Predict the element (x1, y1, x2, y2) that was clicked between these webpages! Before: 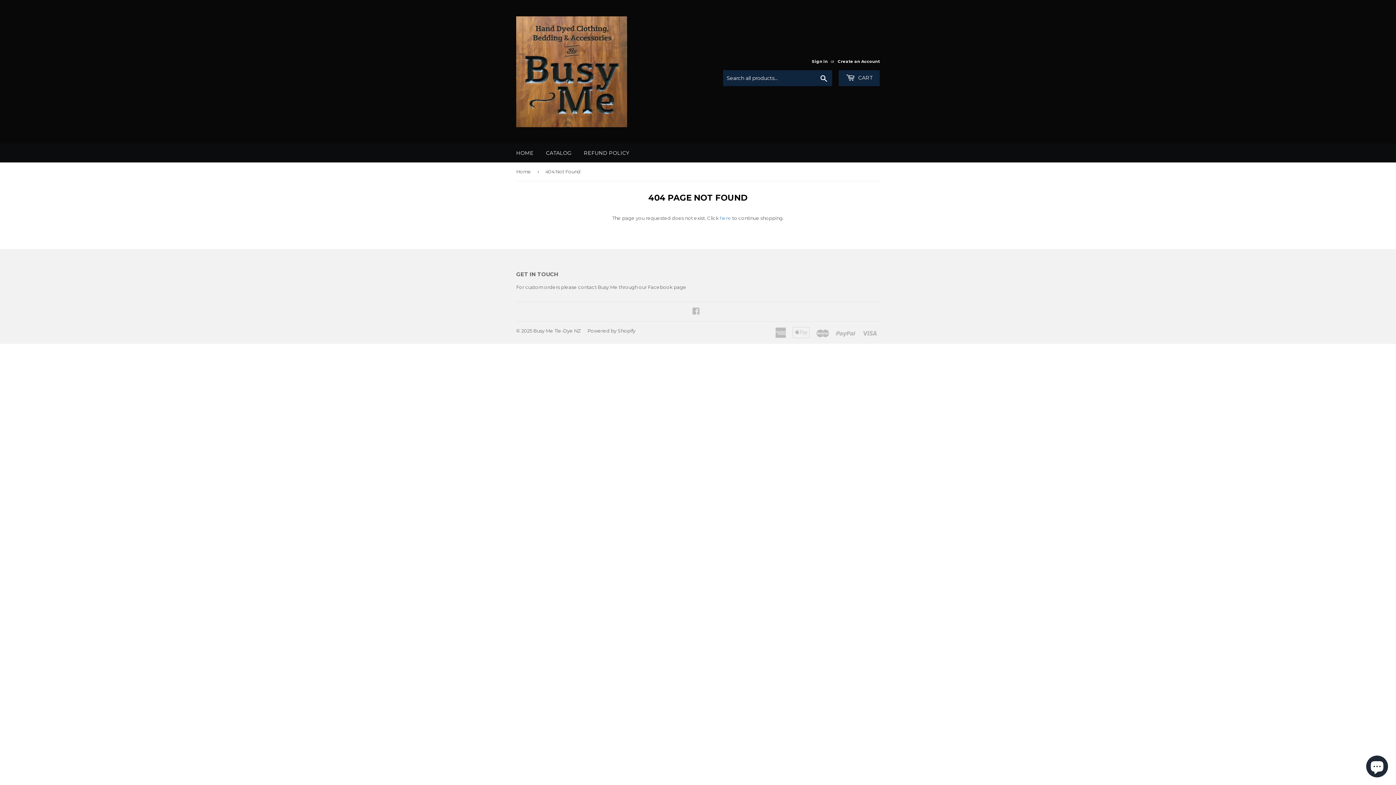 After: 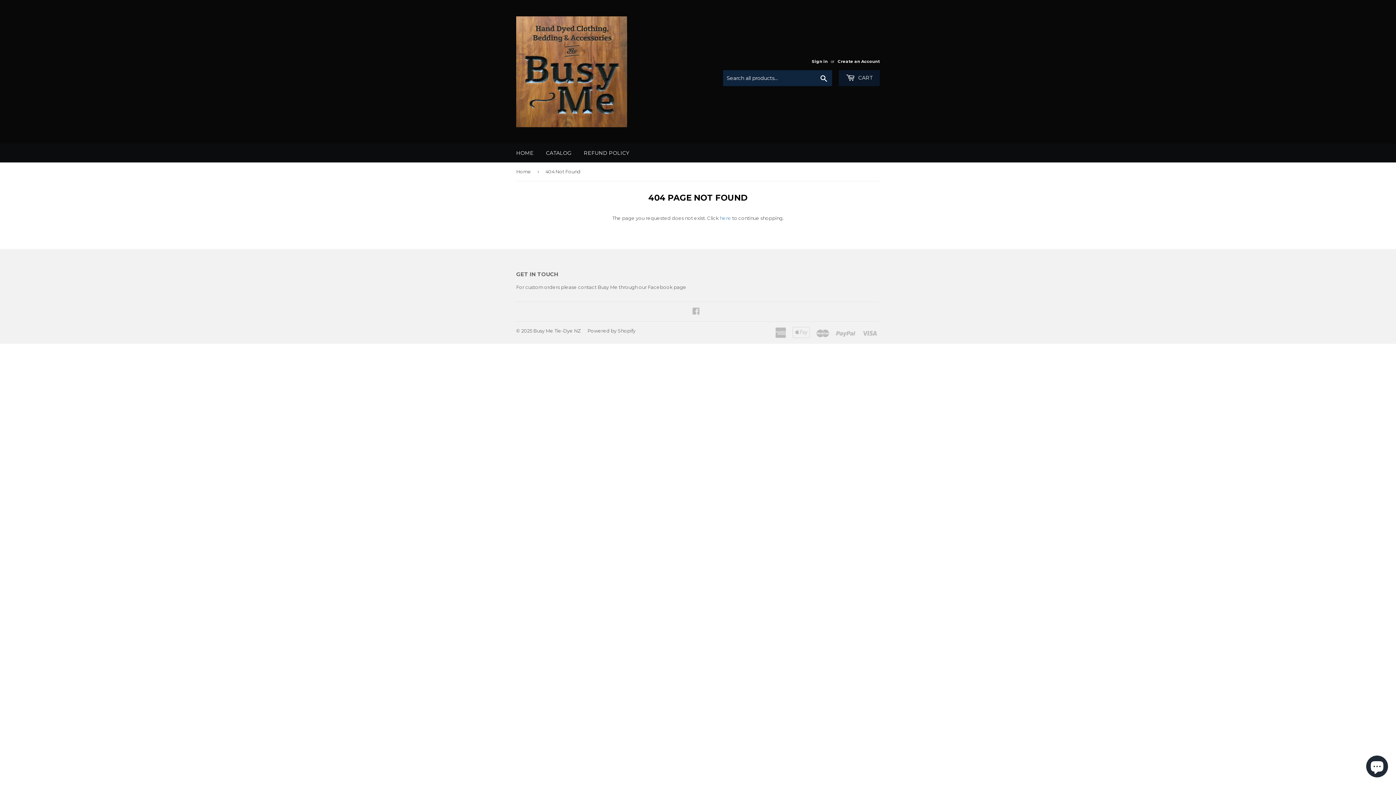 Action: bbox: (838, 70, 880, 86) label:  CART